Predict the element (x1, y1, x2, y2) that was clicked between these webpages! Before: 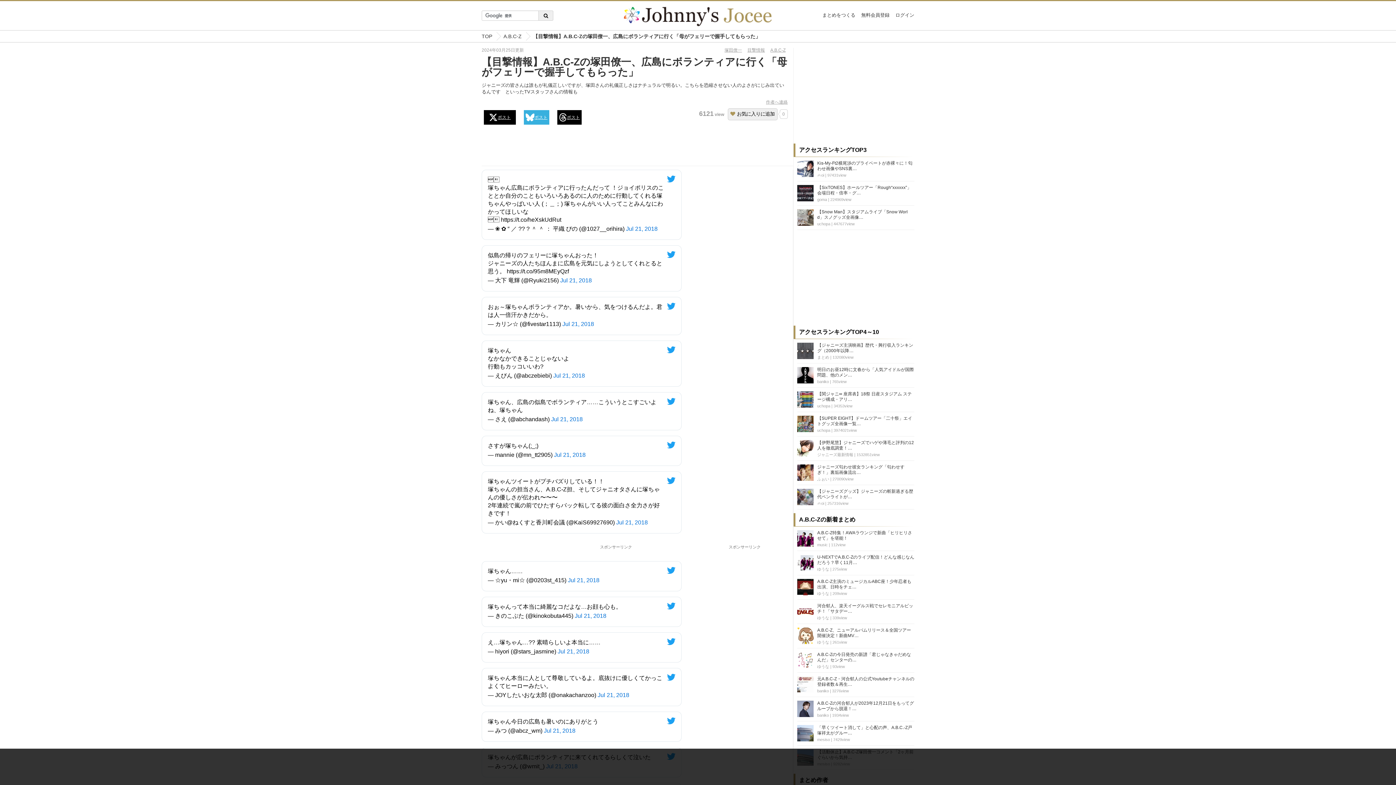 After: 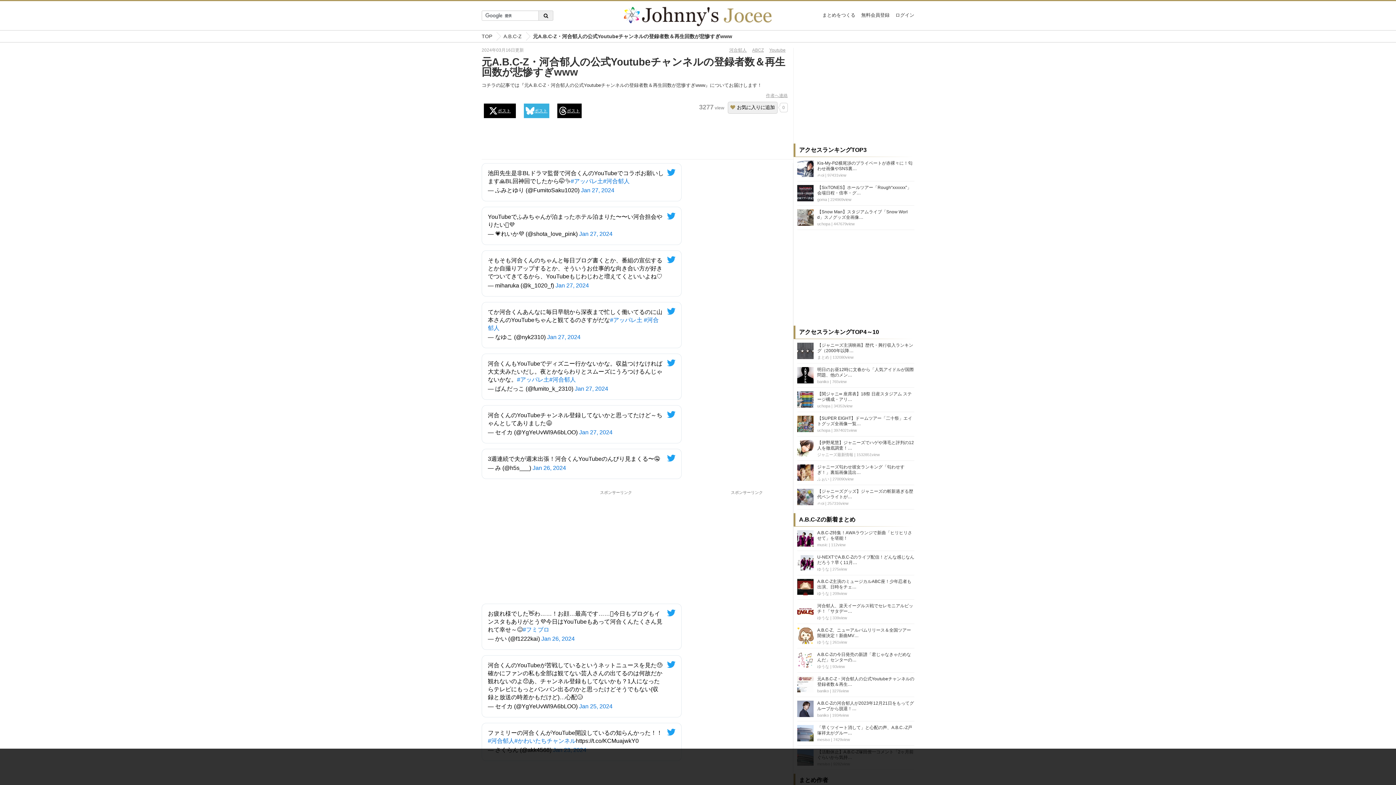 Action: bbox: (797, 676, 813, 694)